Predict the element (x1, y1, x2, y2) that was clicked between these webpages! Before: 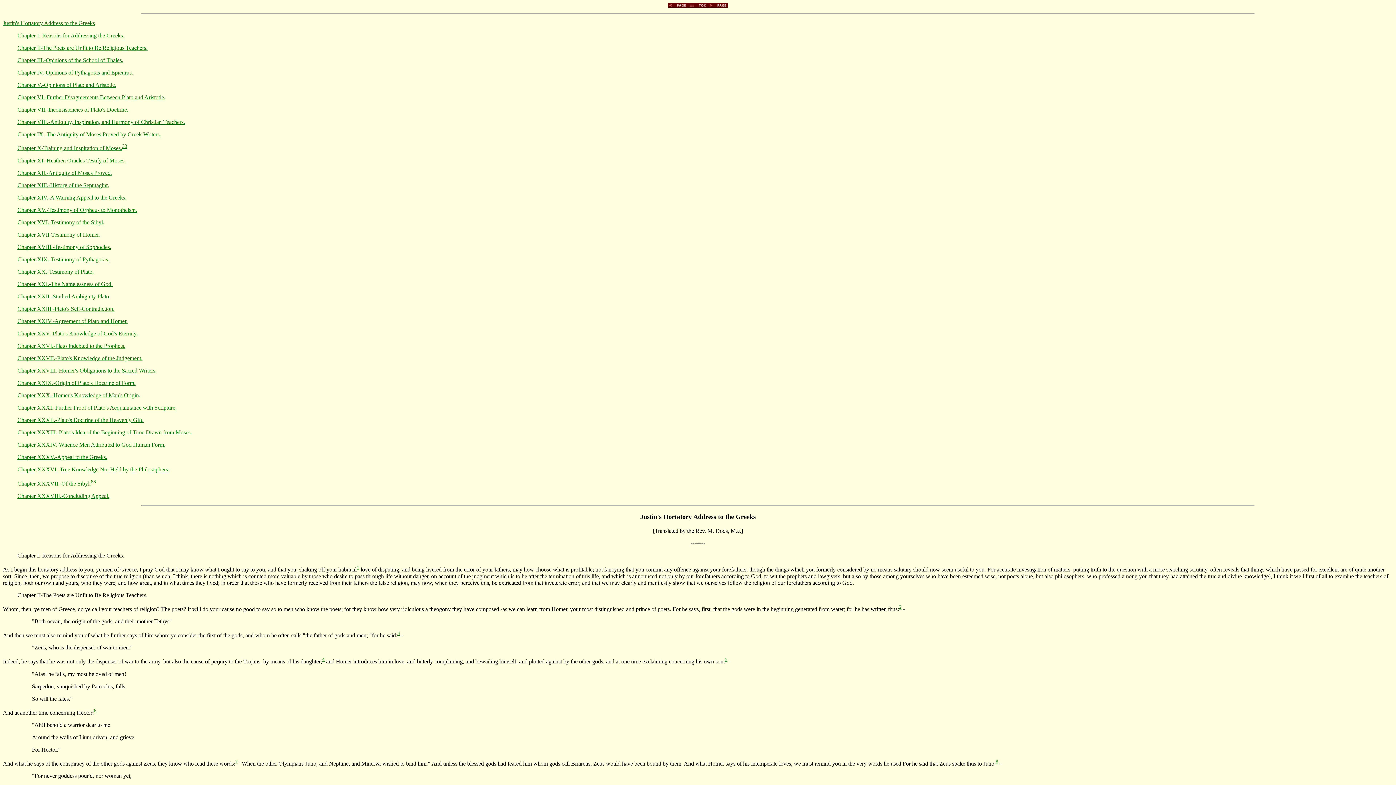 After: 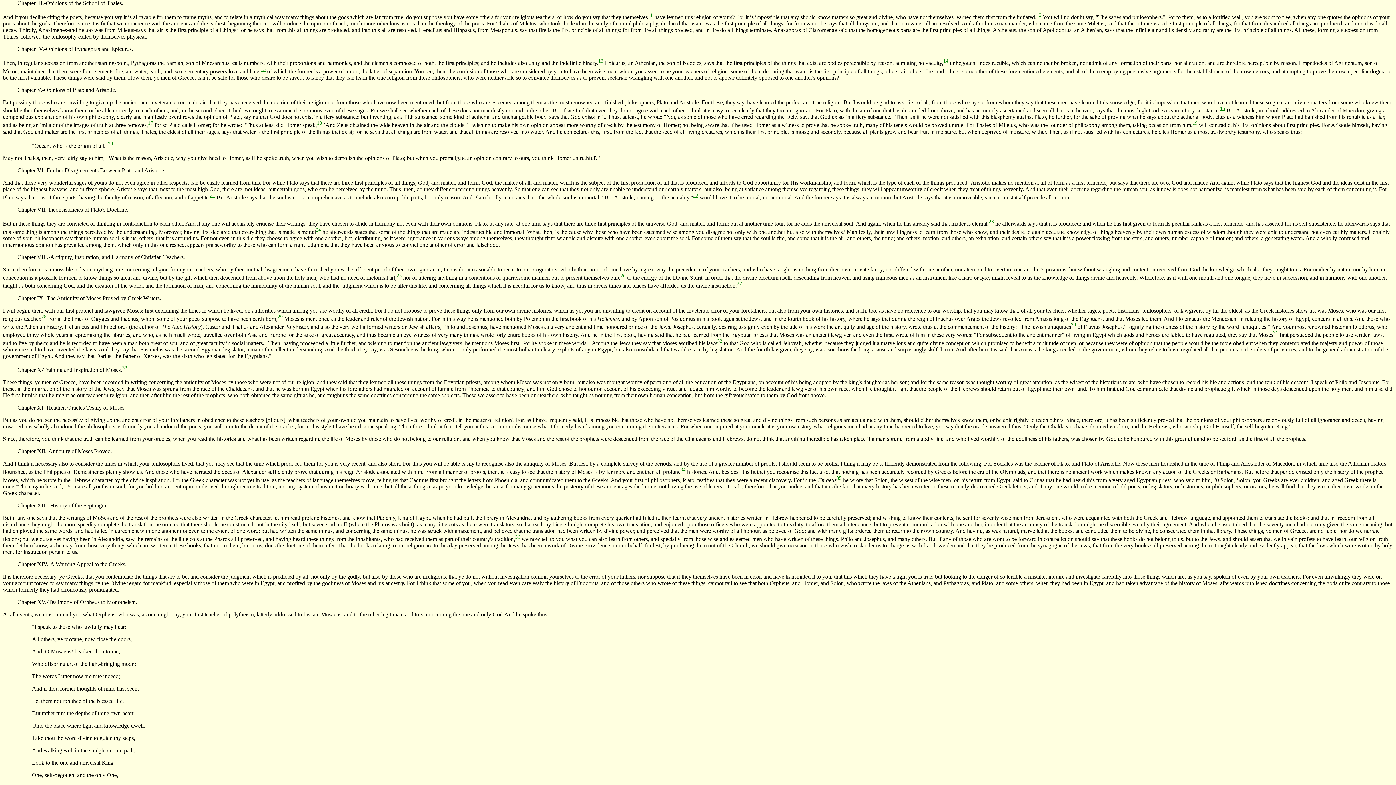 Action: bbox: (17, 57, 123, 63) label: Chapter III.-Opinions of the School of Thales.